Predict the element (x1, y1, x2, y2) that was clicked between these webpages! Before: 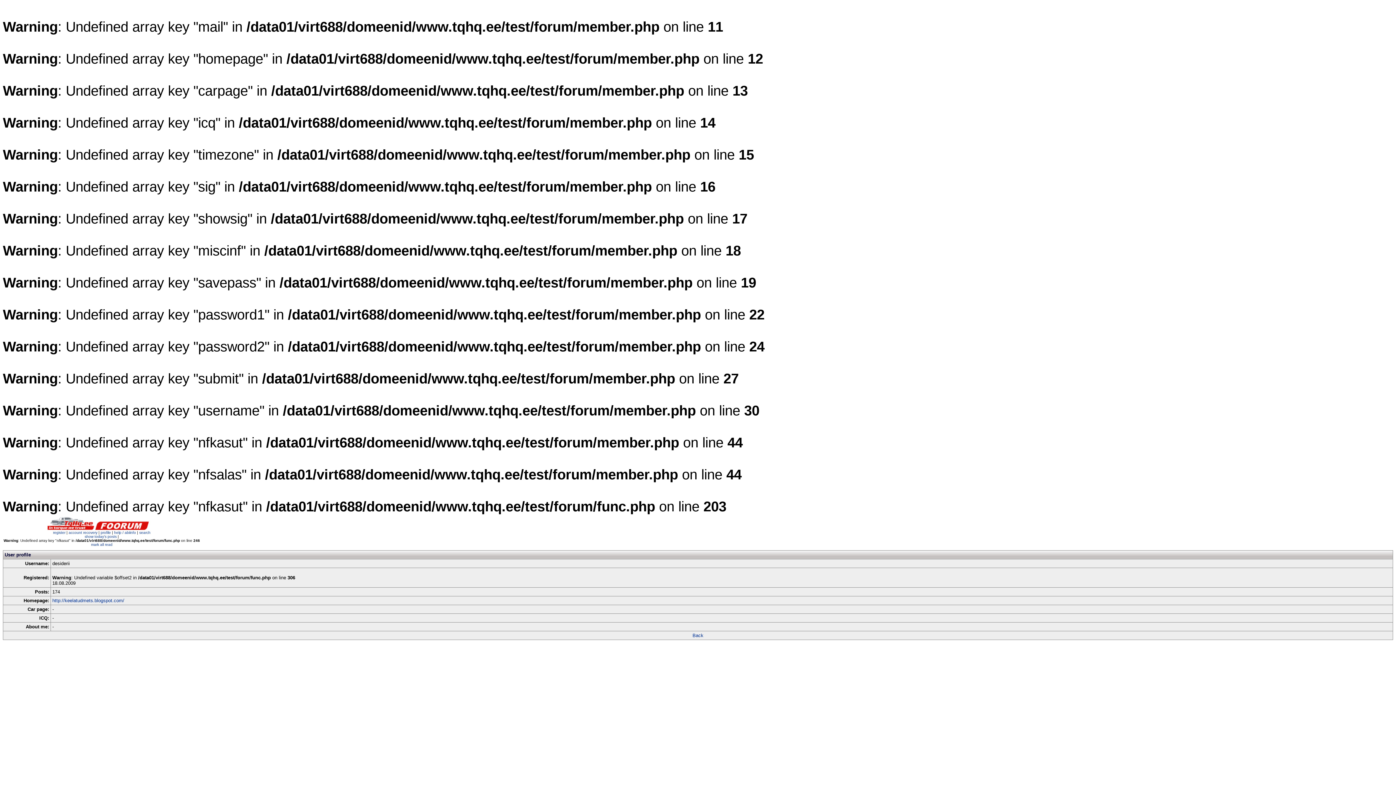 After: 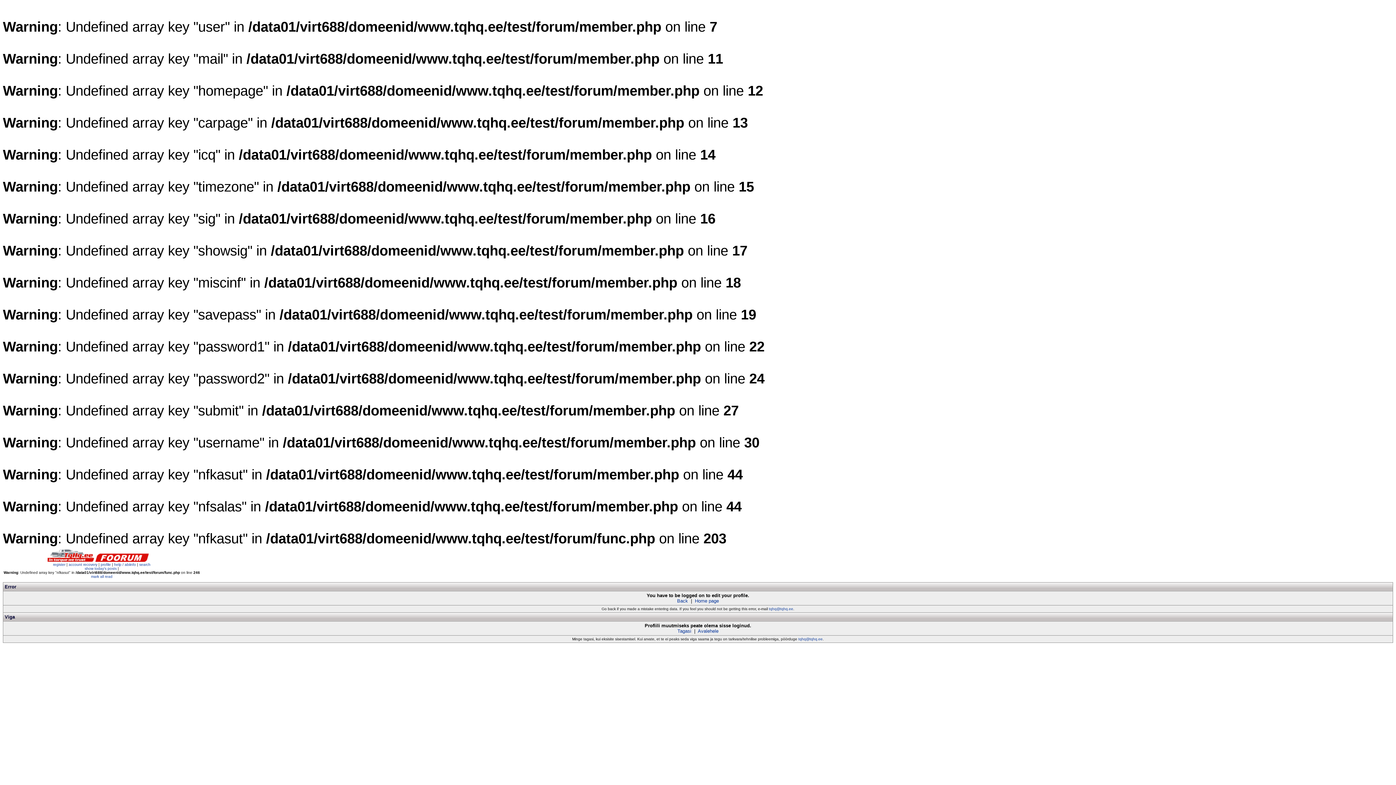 Action: bbox: (100, 530, 110, 534) label: profile